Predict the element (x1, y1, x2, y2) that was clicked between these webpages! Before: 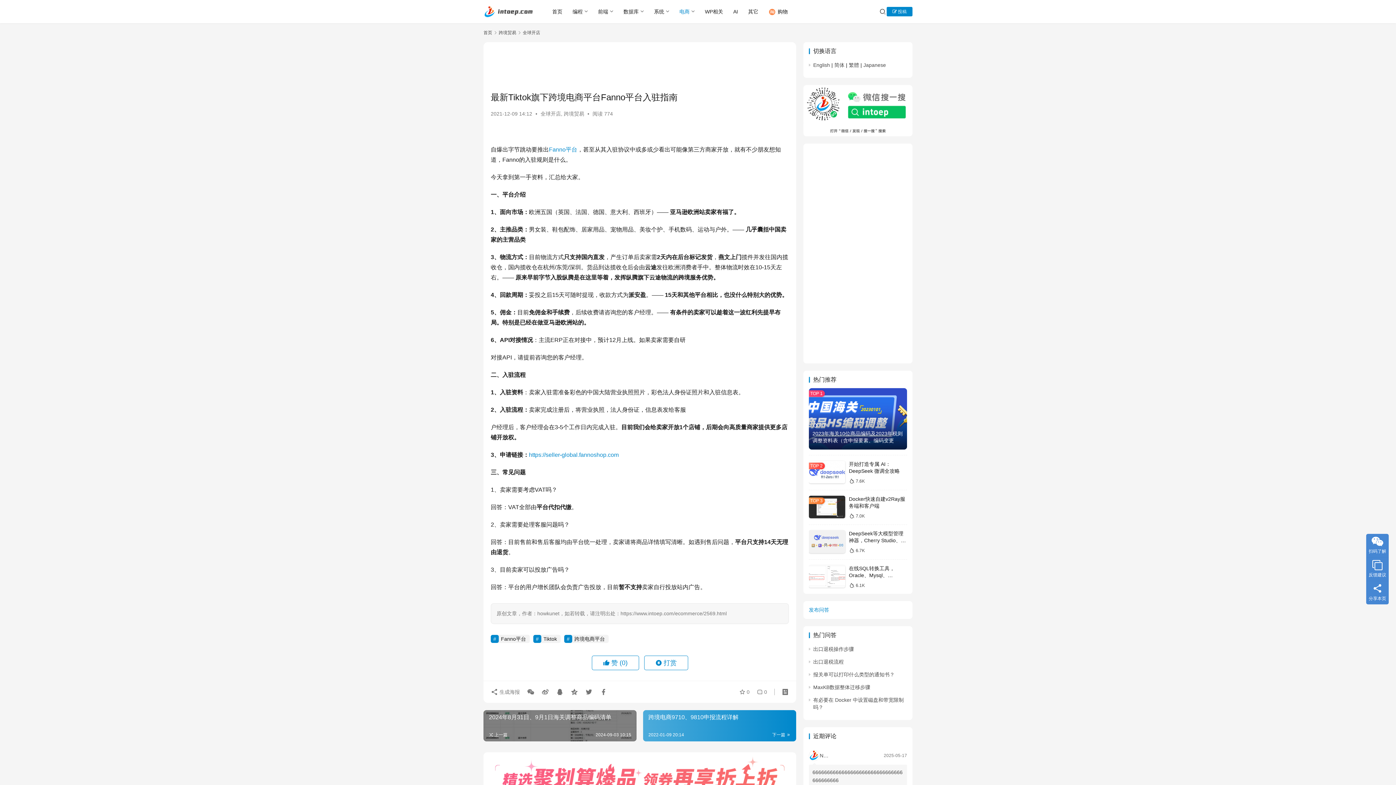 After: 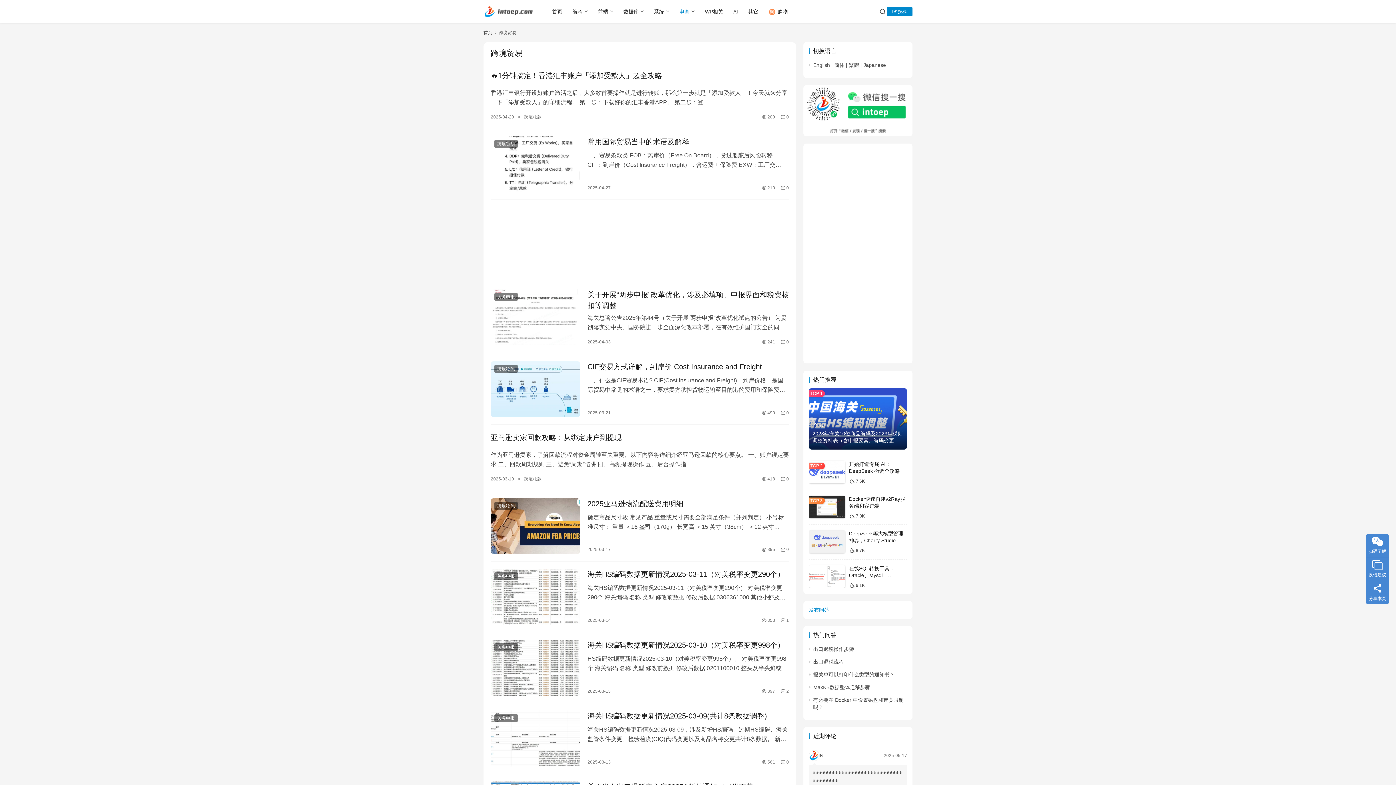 Action: bbox: (498, 30, 516, 35) label: 跨境贸易